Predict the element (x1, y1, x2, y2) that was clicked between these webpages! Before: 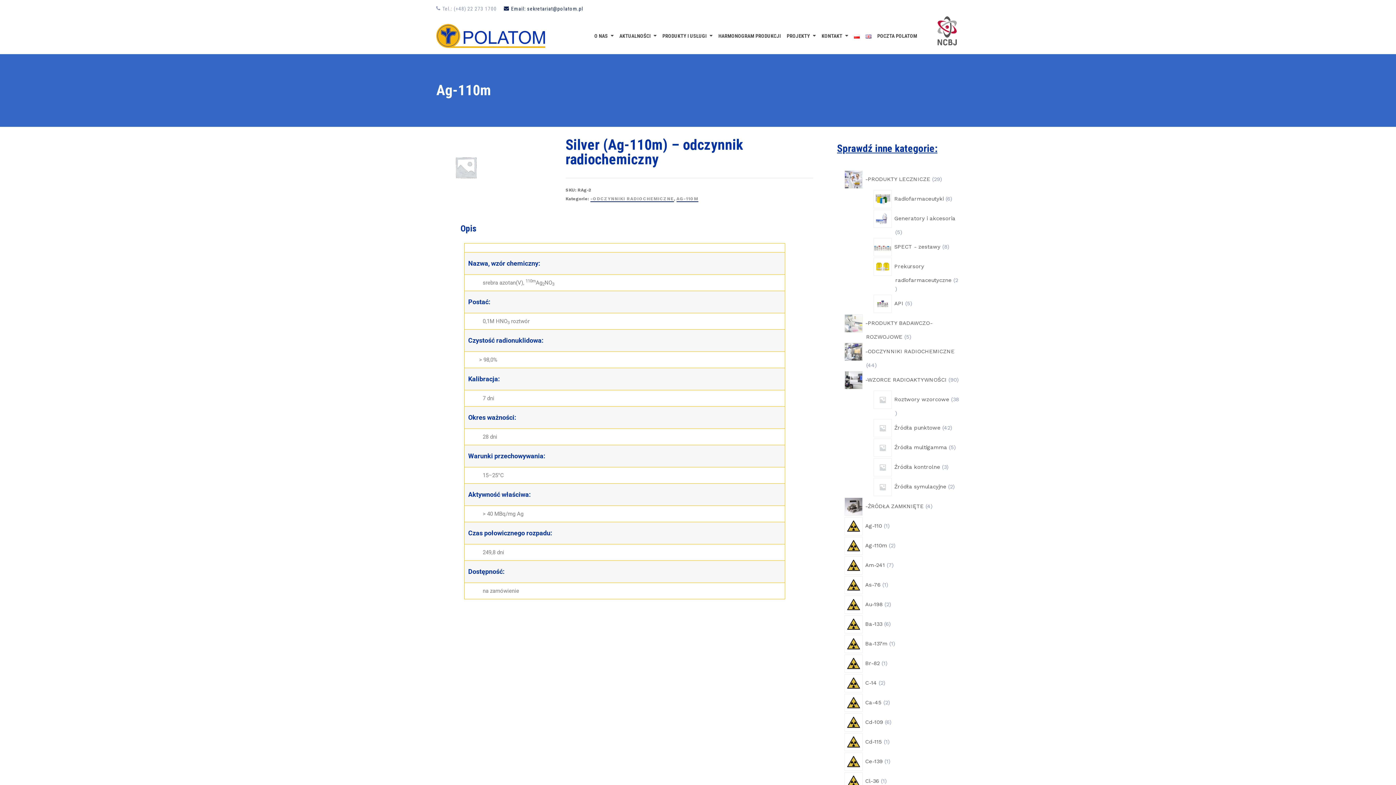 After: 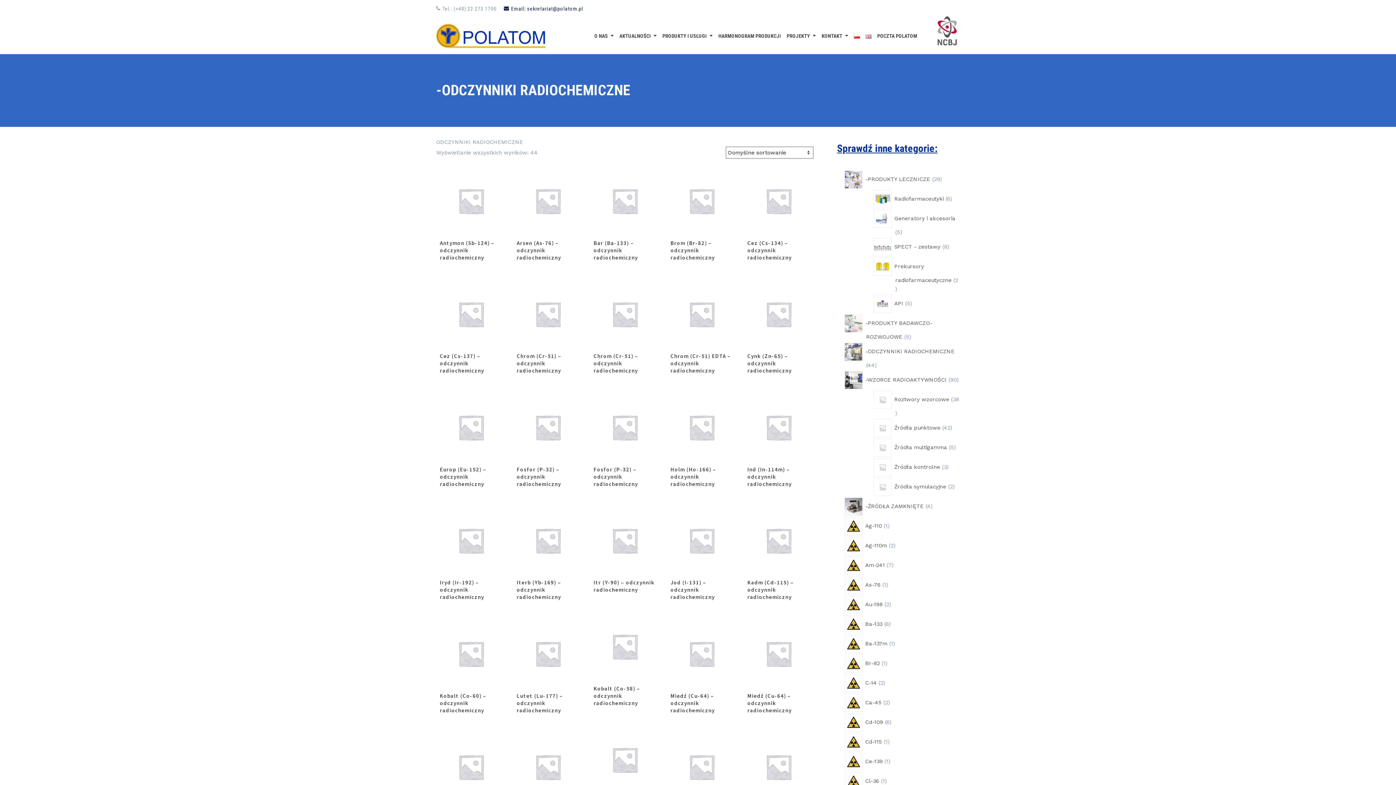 Action: label: -ODCZYNNIKI RADIOCHEMICZNE bbox: (590, 196, 674, 202)